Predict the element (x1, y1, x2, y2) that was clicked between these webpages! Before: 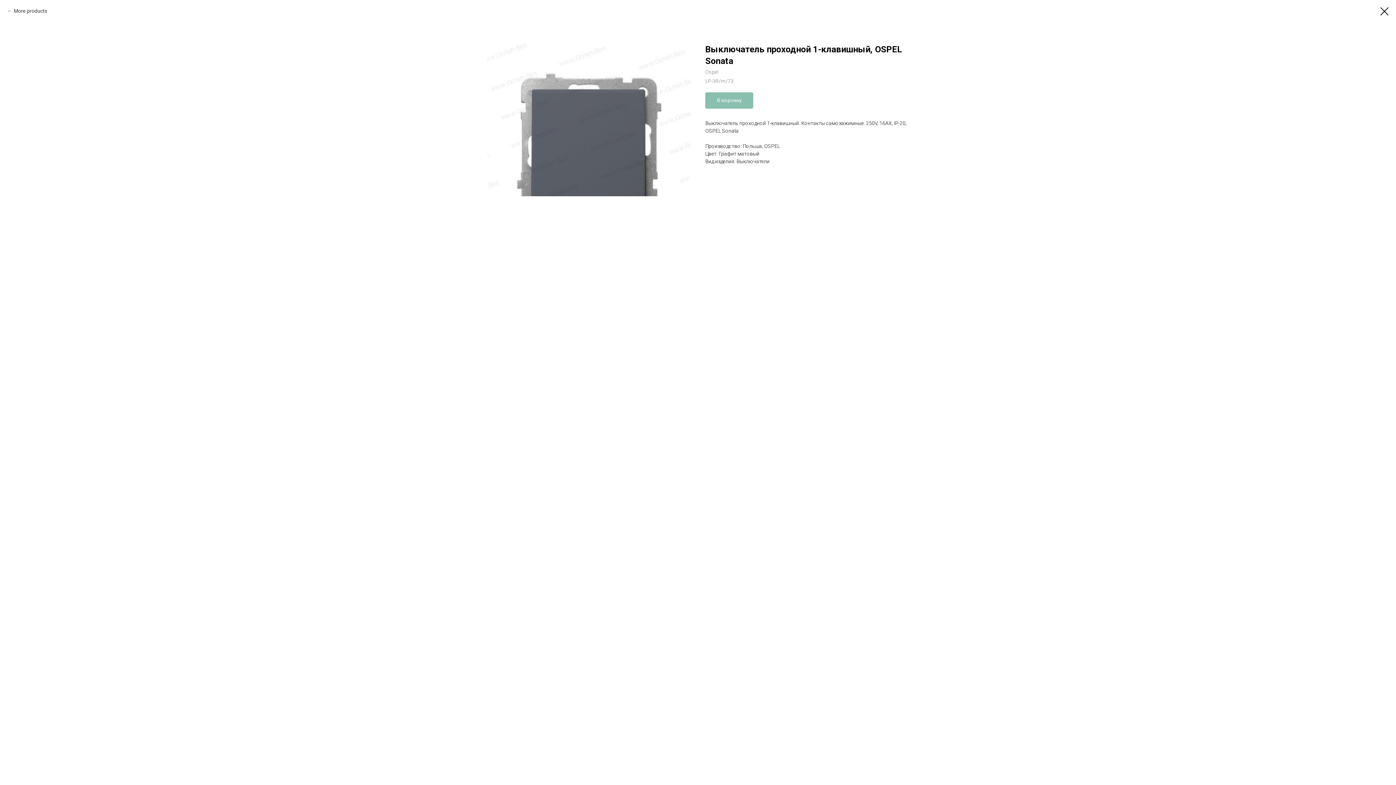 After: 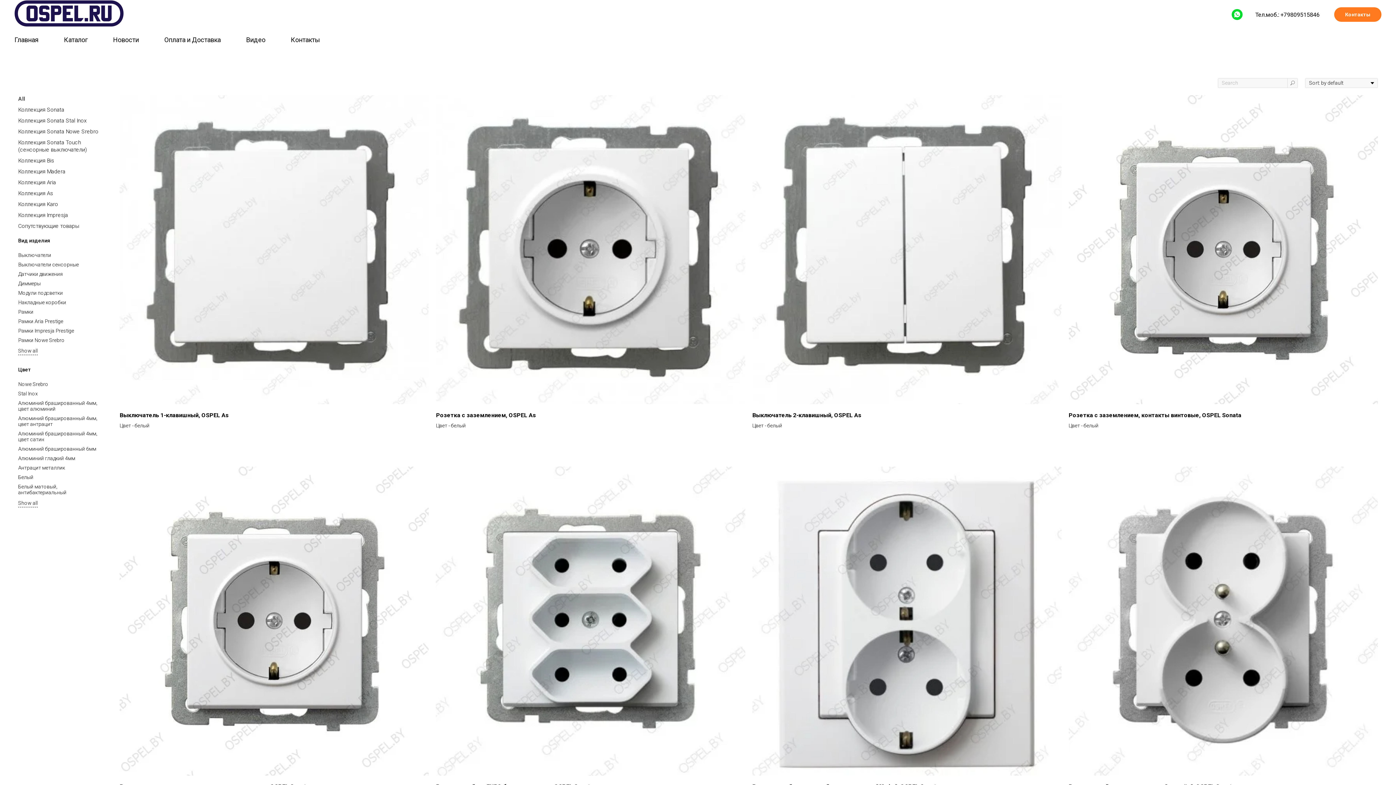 Action: label: More products bbox: (7, 7, 47, 14)